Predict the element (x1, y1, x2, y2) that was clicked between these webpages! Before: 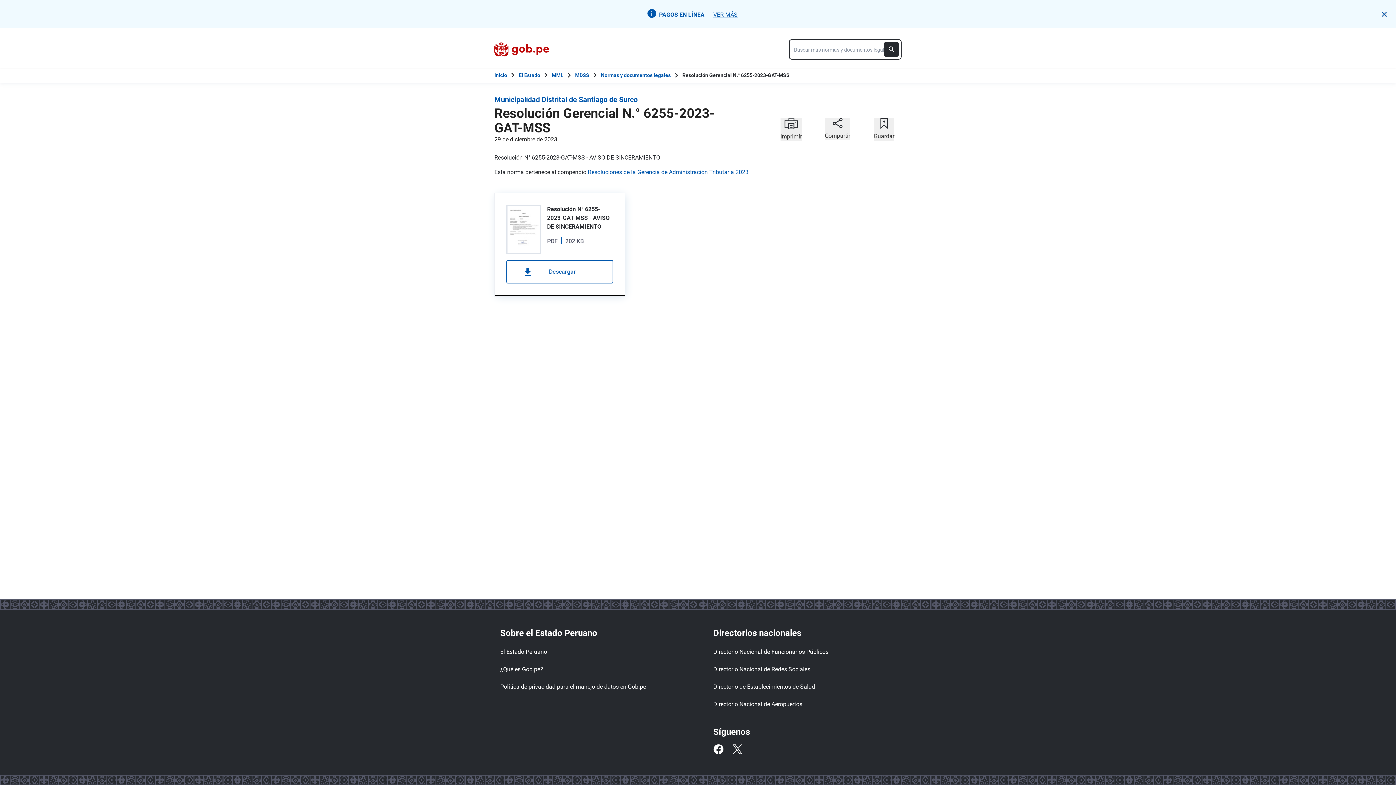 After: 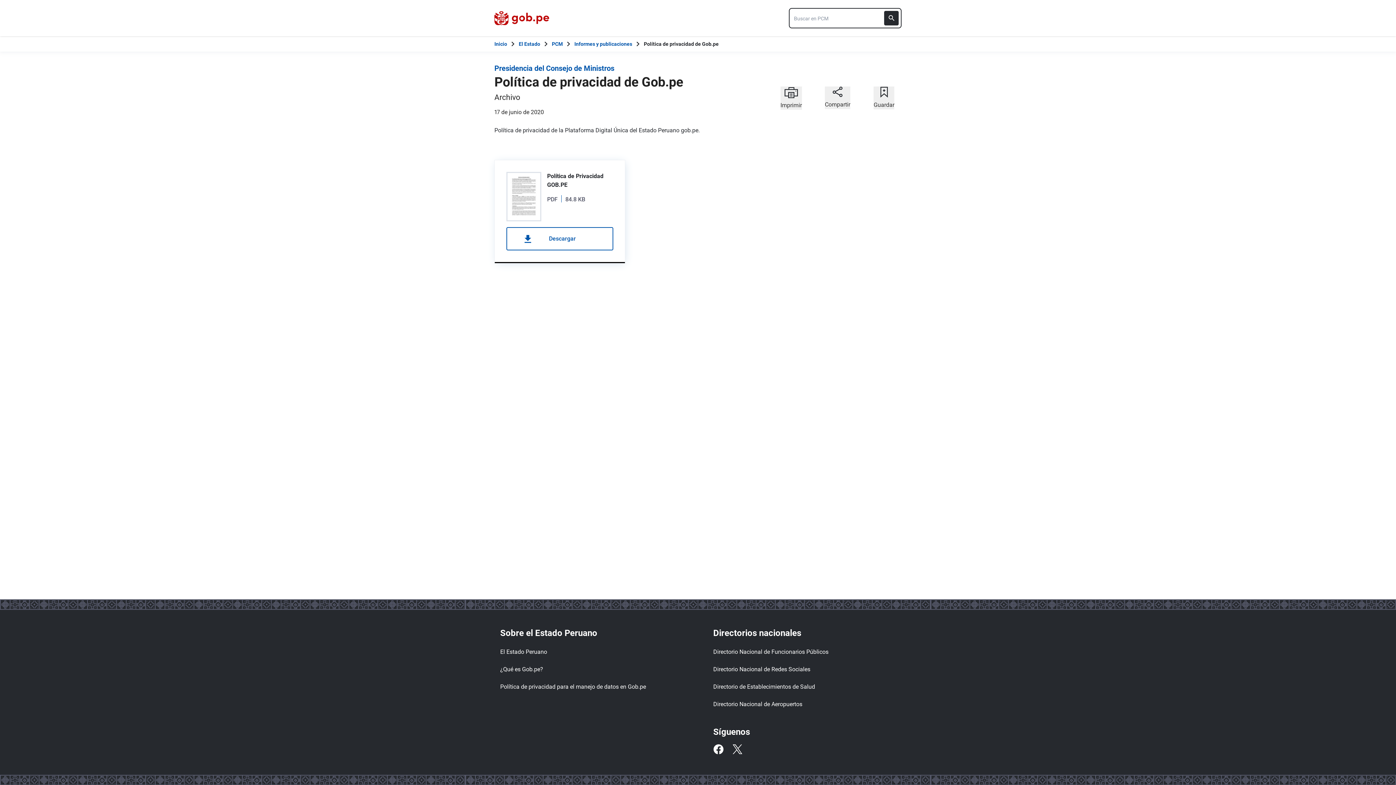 Action: label: Política de privacidad para el manejo de datos en Gob.pe bbox: (500, 680, 653, 694)